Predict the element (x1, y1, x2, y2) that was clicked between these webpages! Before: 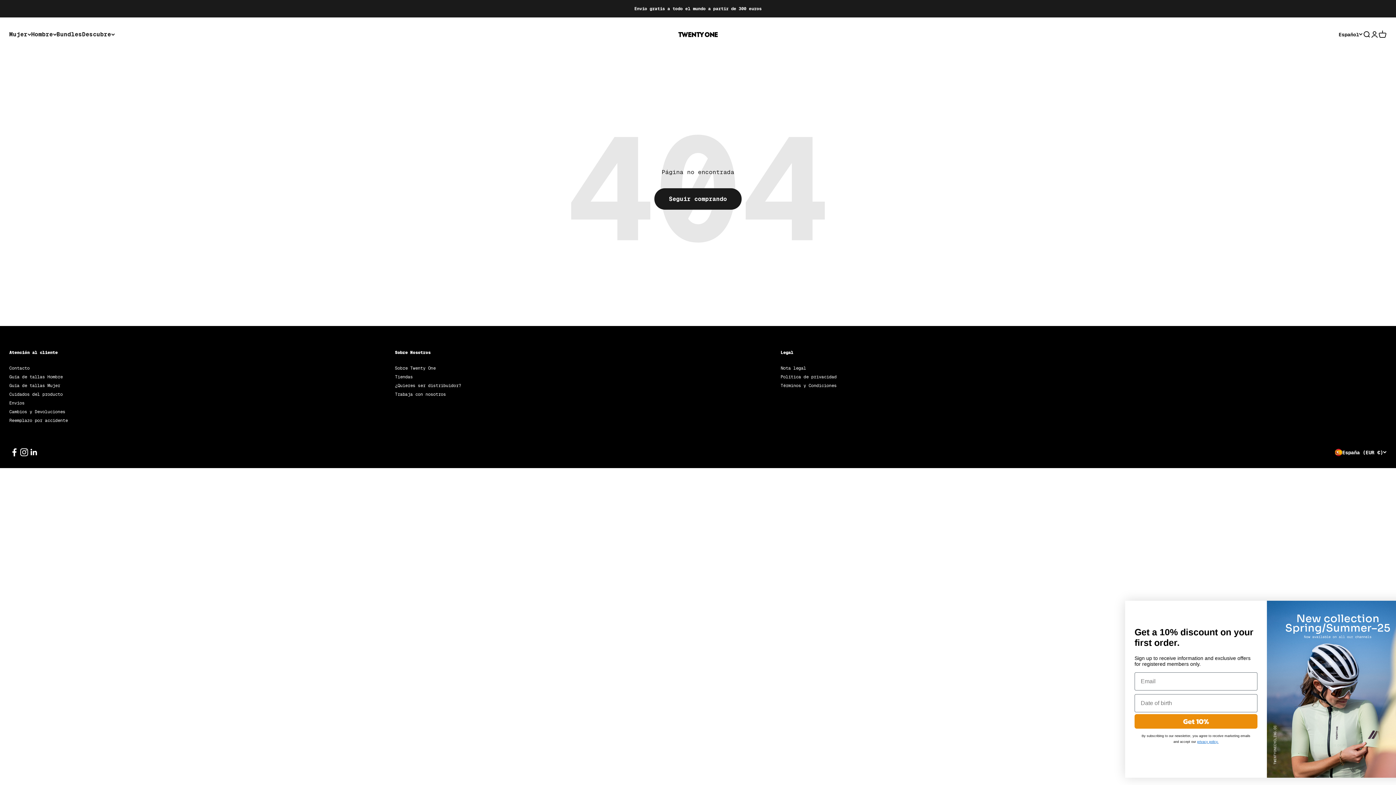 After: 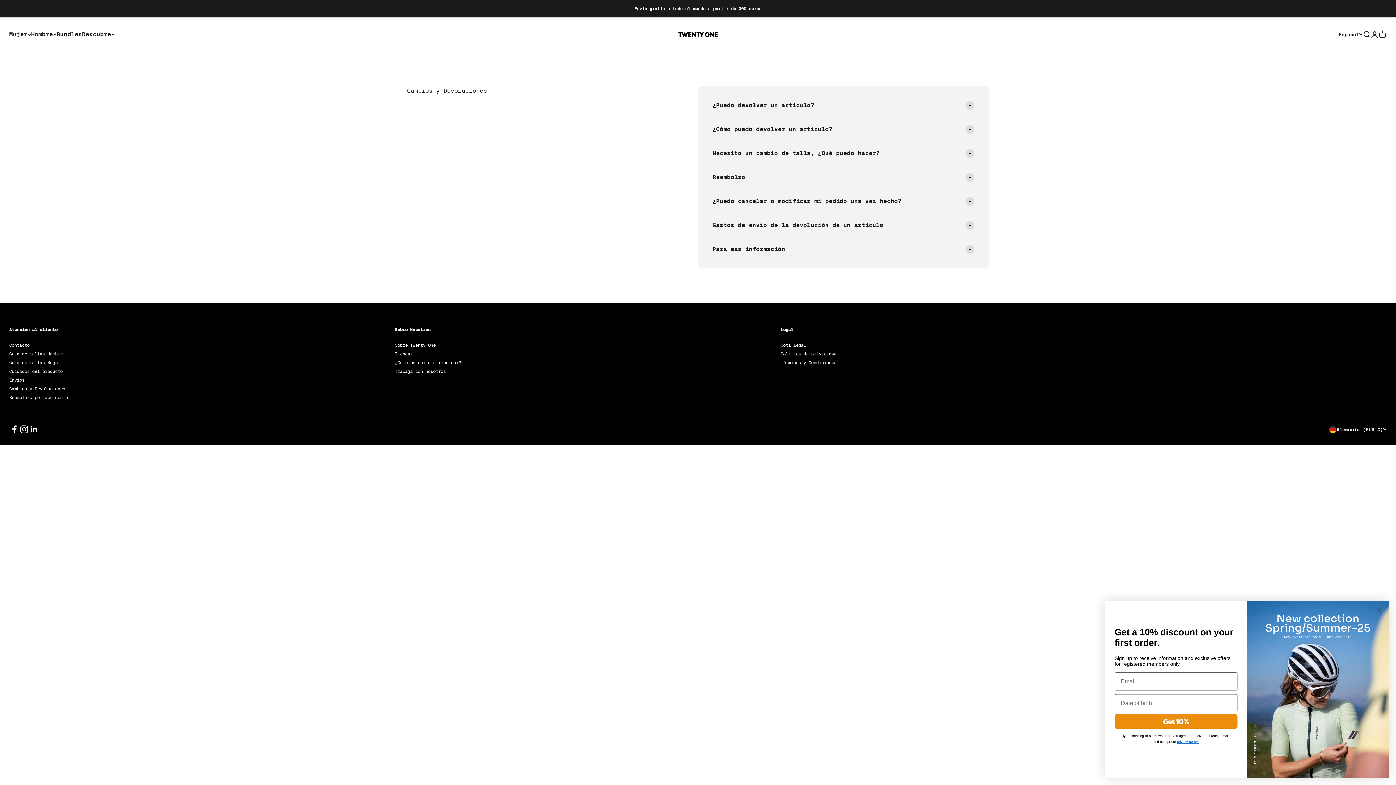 Action: bbox: (9, 408, 65, 415) label: Cambios y Devoluciones